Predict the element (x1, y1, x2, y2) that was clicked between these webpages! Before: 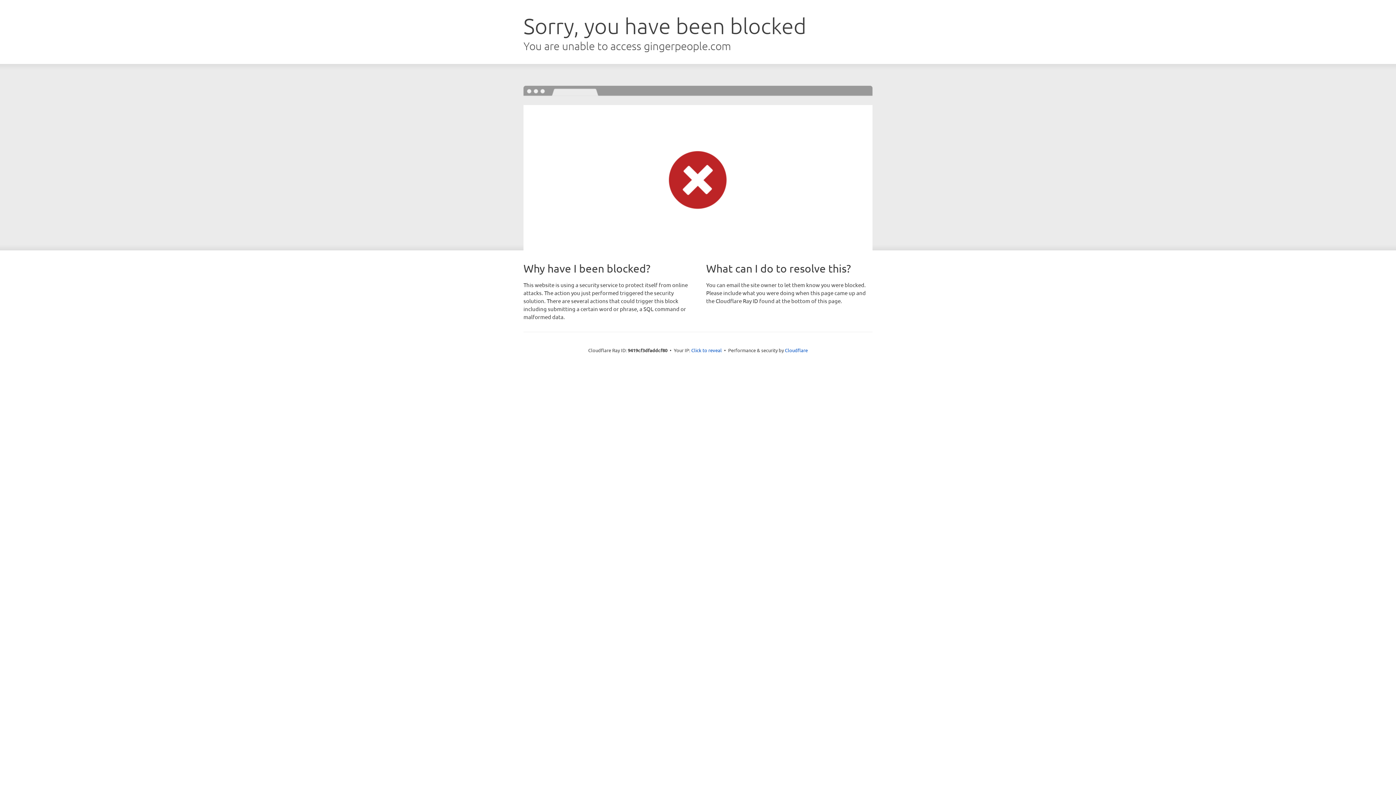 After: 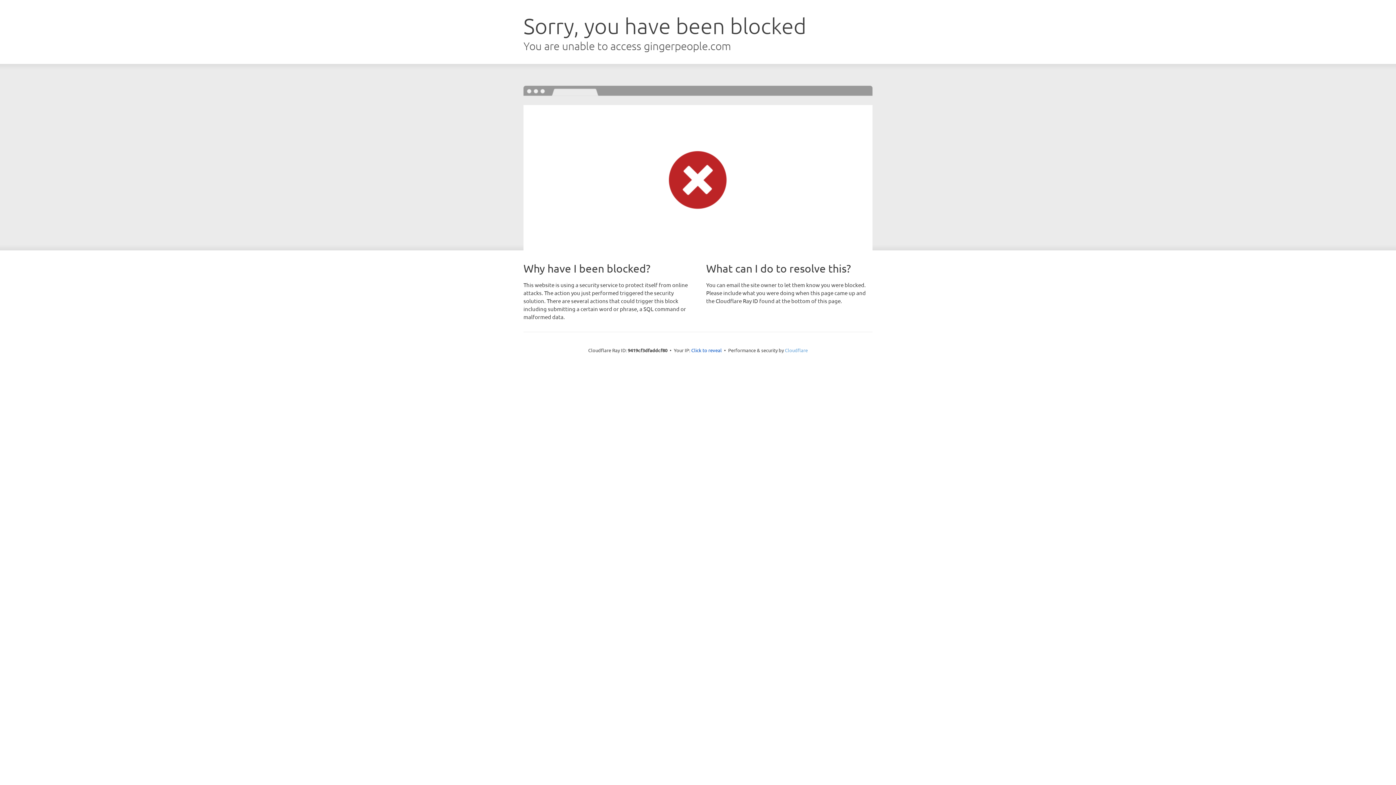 Action: bbox: (785, 347, 808, 353) label: Cloudflare